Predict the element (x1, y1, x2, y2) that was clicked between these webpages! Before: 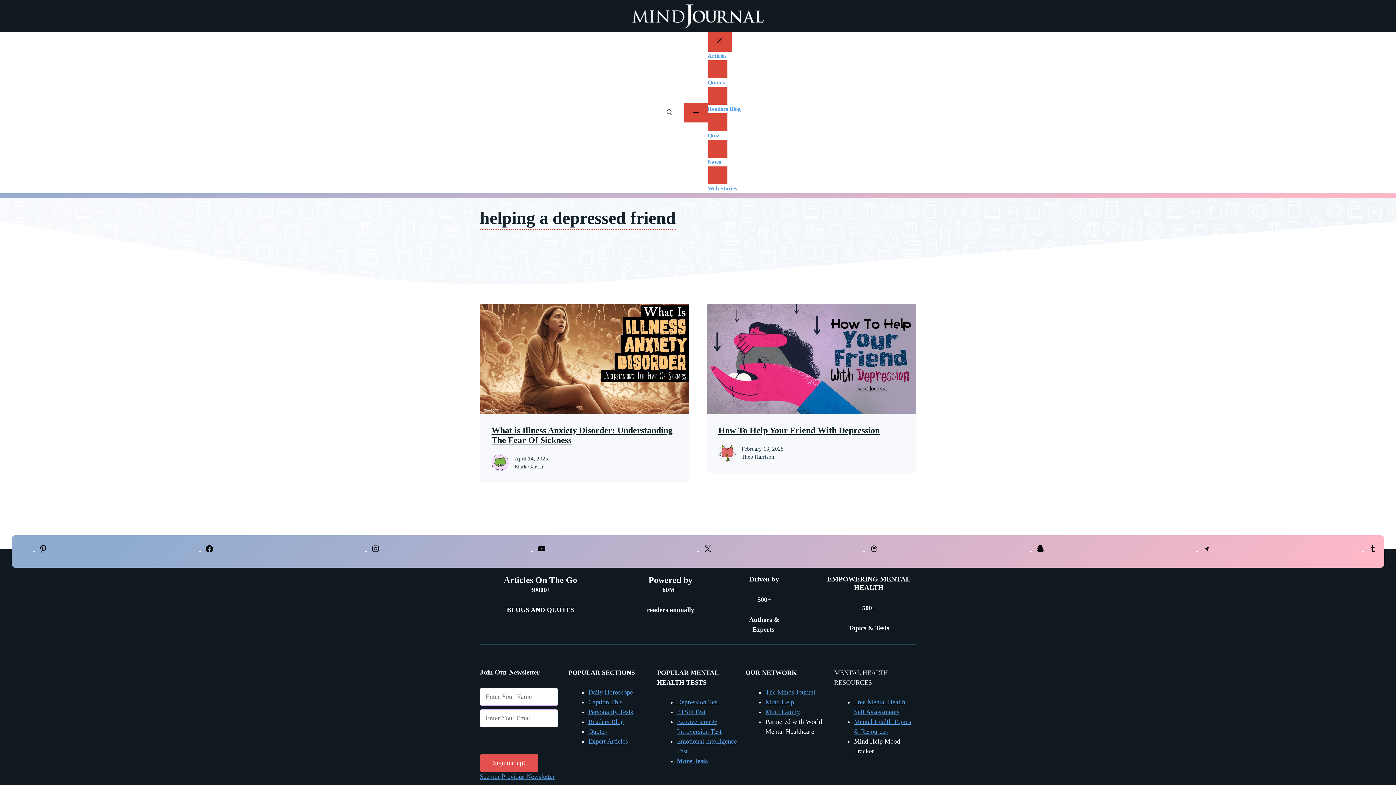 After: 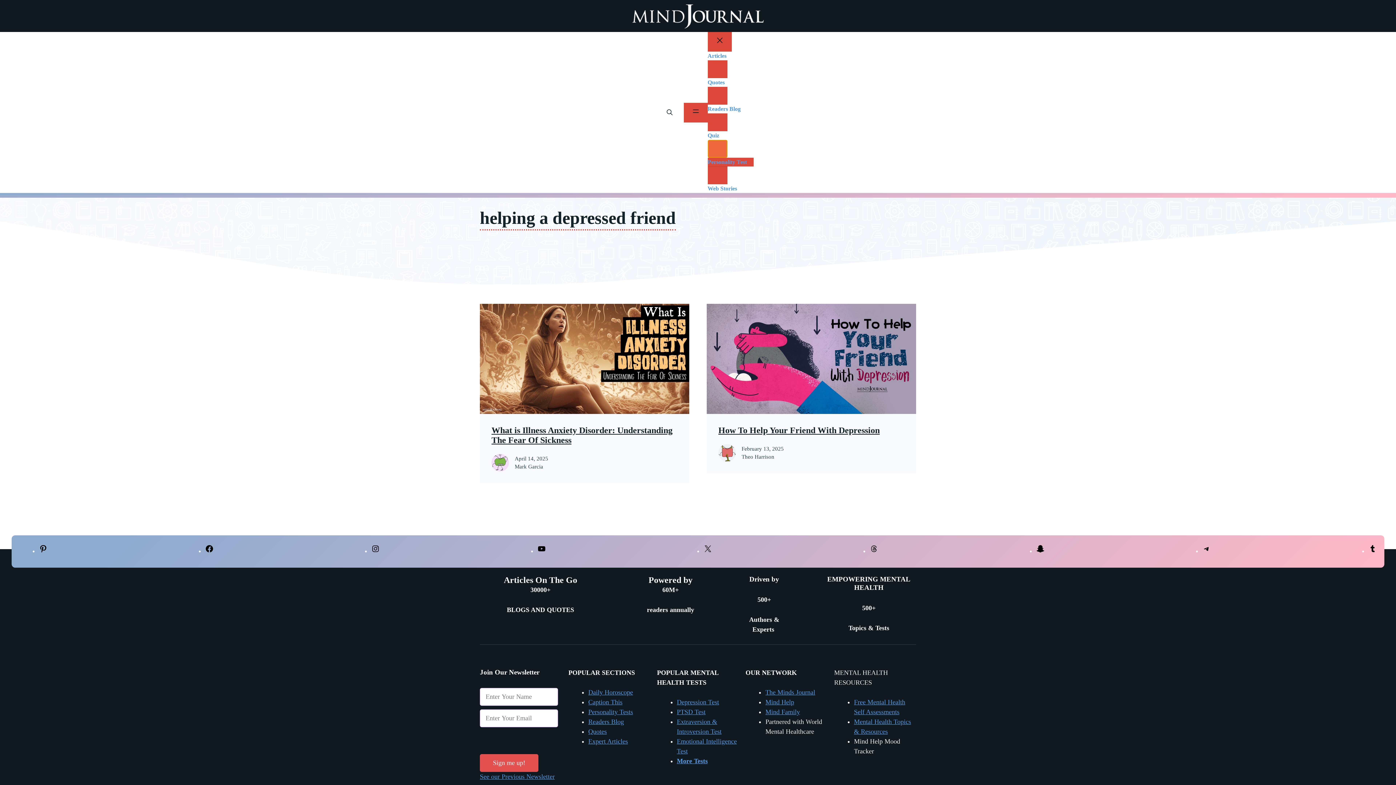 Action: label: Quiz submenu bbox: (707, 140, 727, 157)